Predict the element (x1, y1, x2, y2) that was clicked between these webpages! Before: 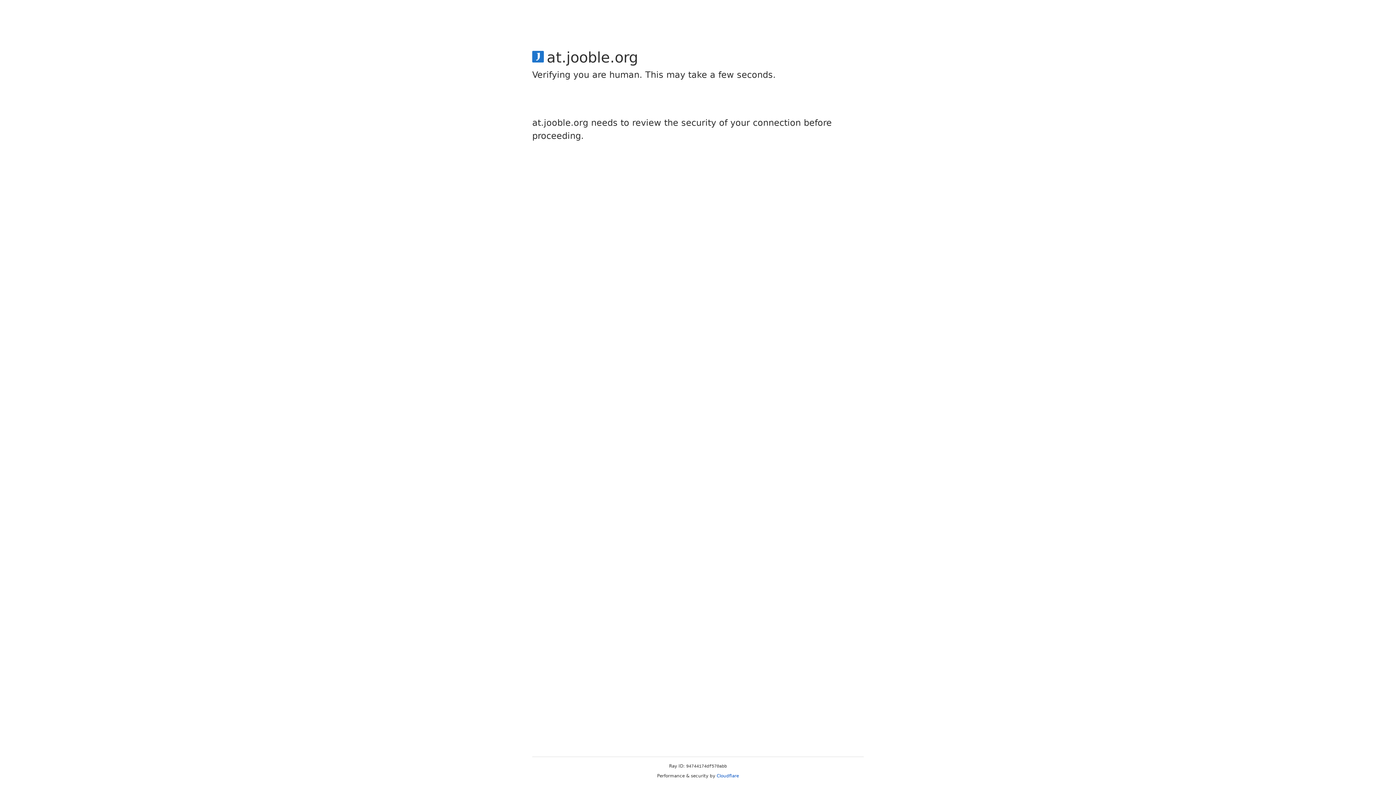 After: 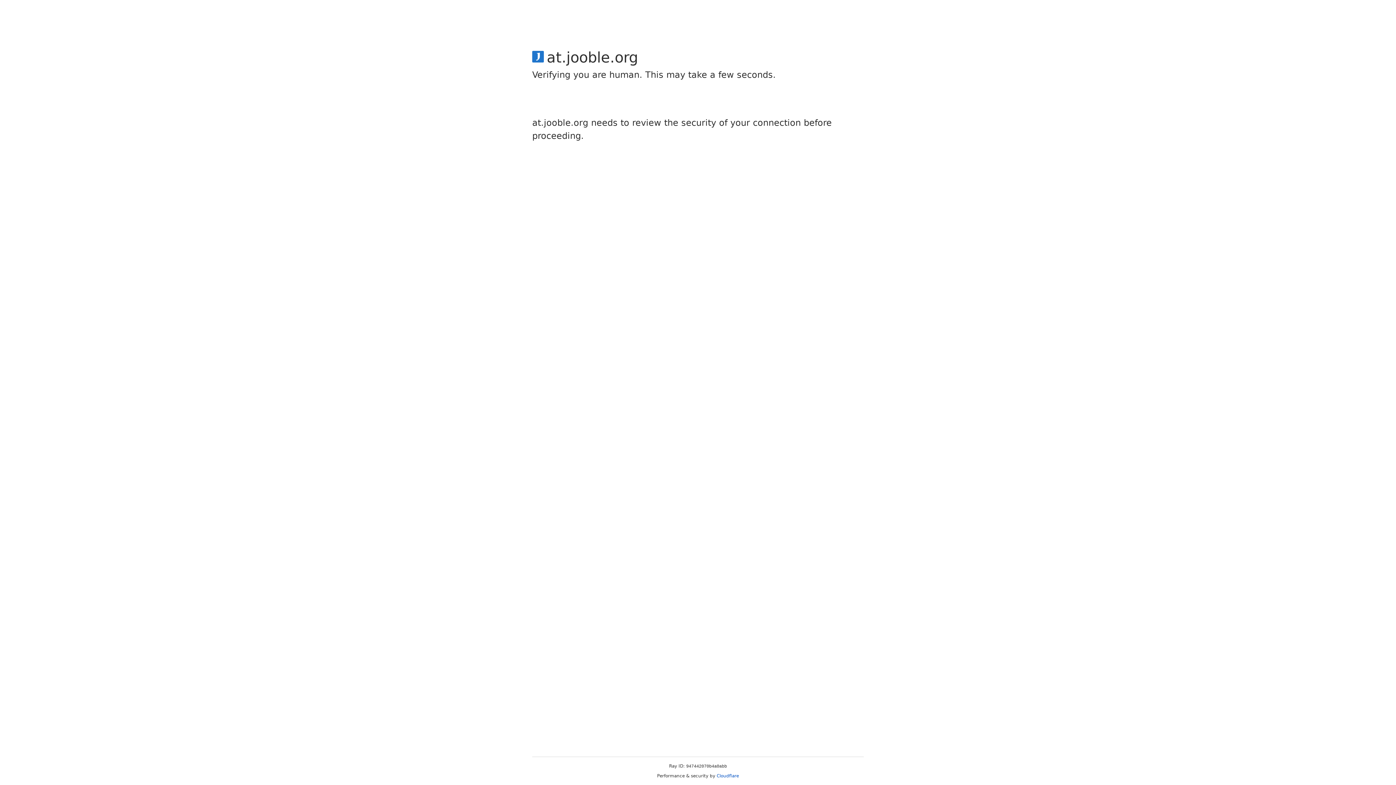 Action: label: Cloudflare bbox: (716, 773, 739, 778)